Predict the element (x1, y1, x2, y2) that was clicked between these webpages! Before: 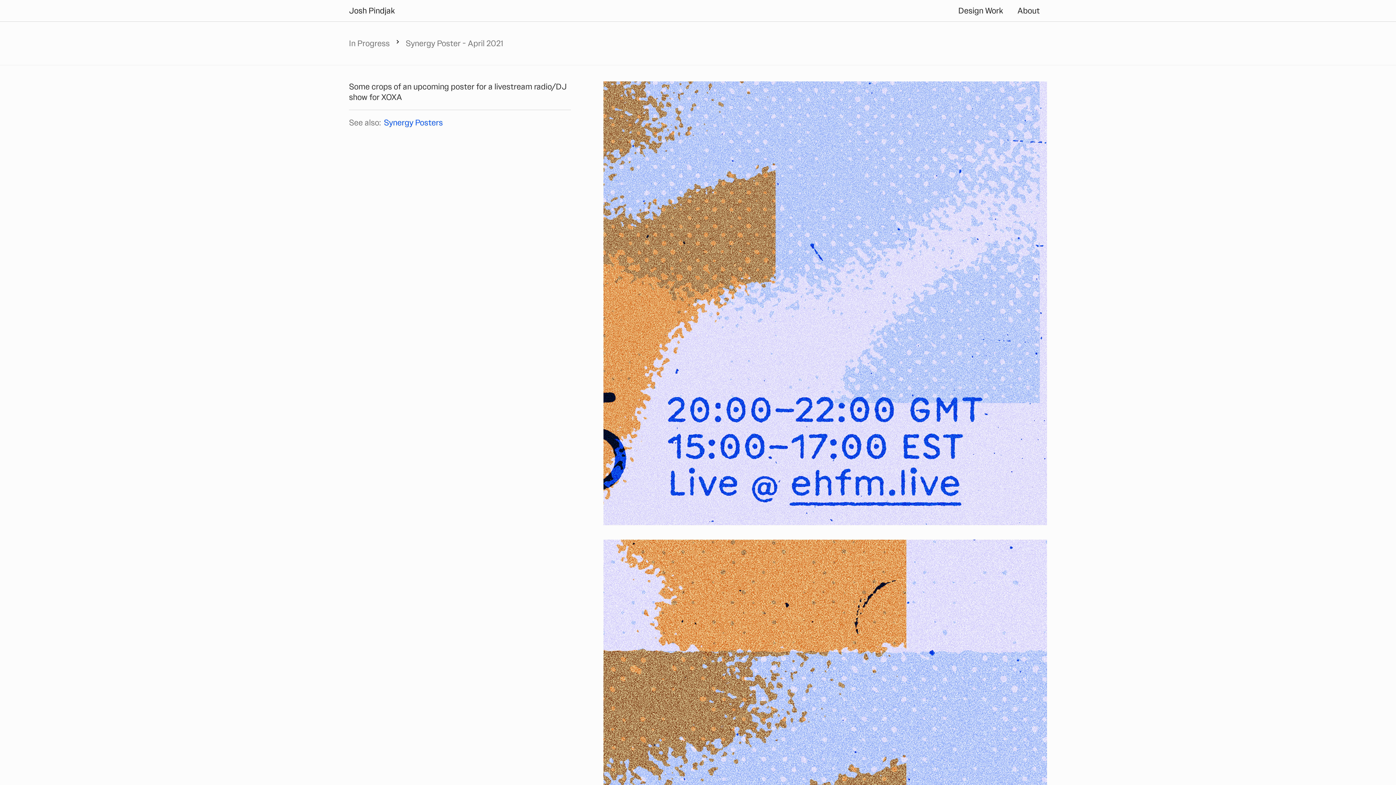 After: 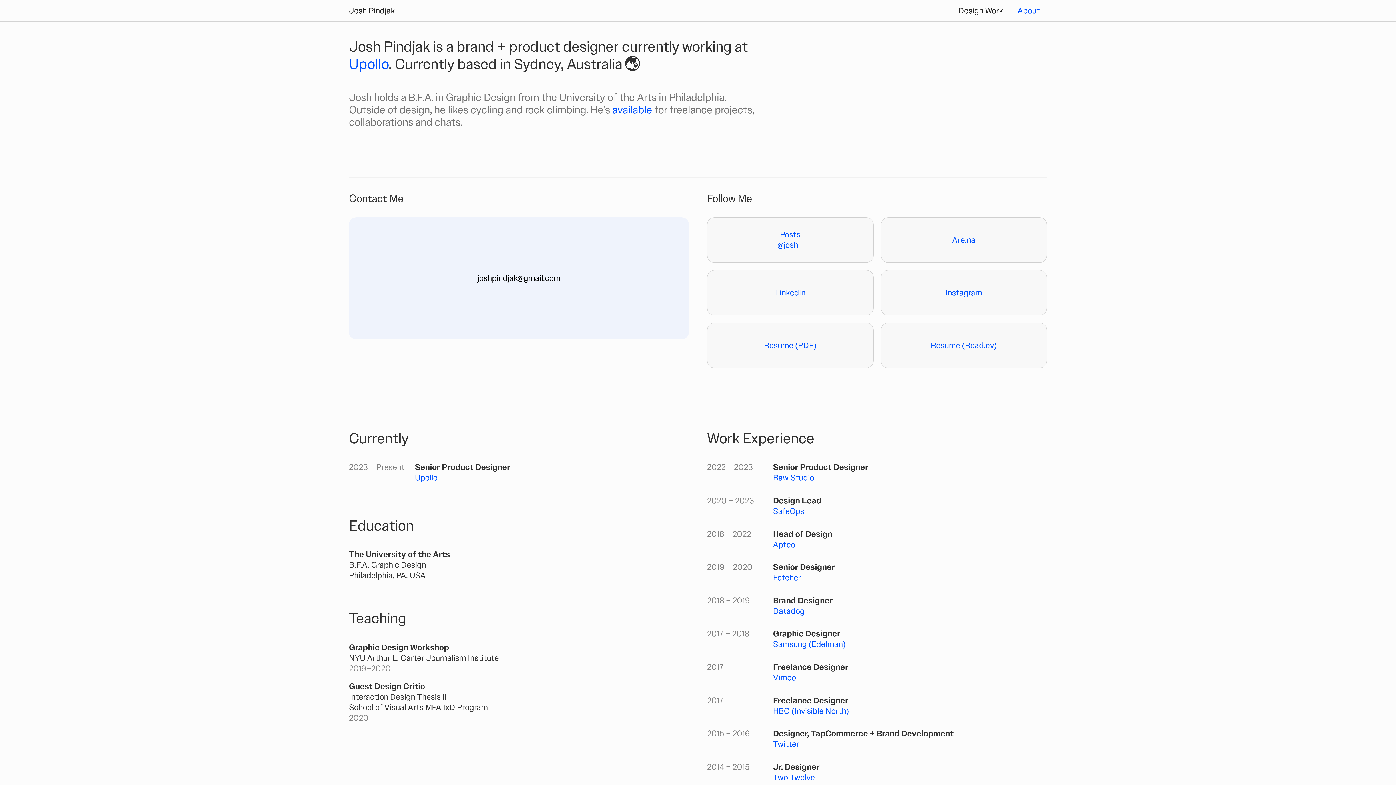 Action: label: About bbox: (1010, -1, 1047, 23)